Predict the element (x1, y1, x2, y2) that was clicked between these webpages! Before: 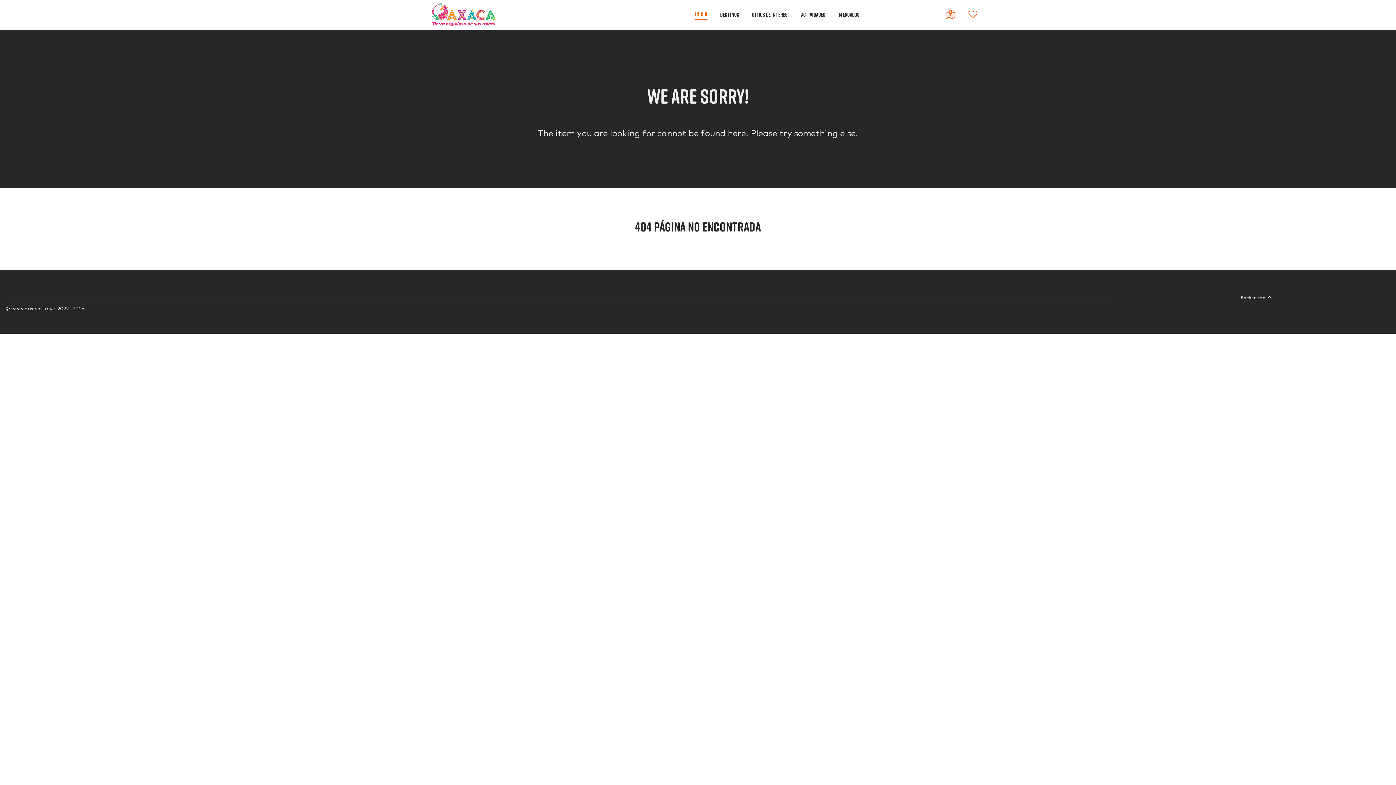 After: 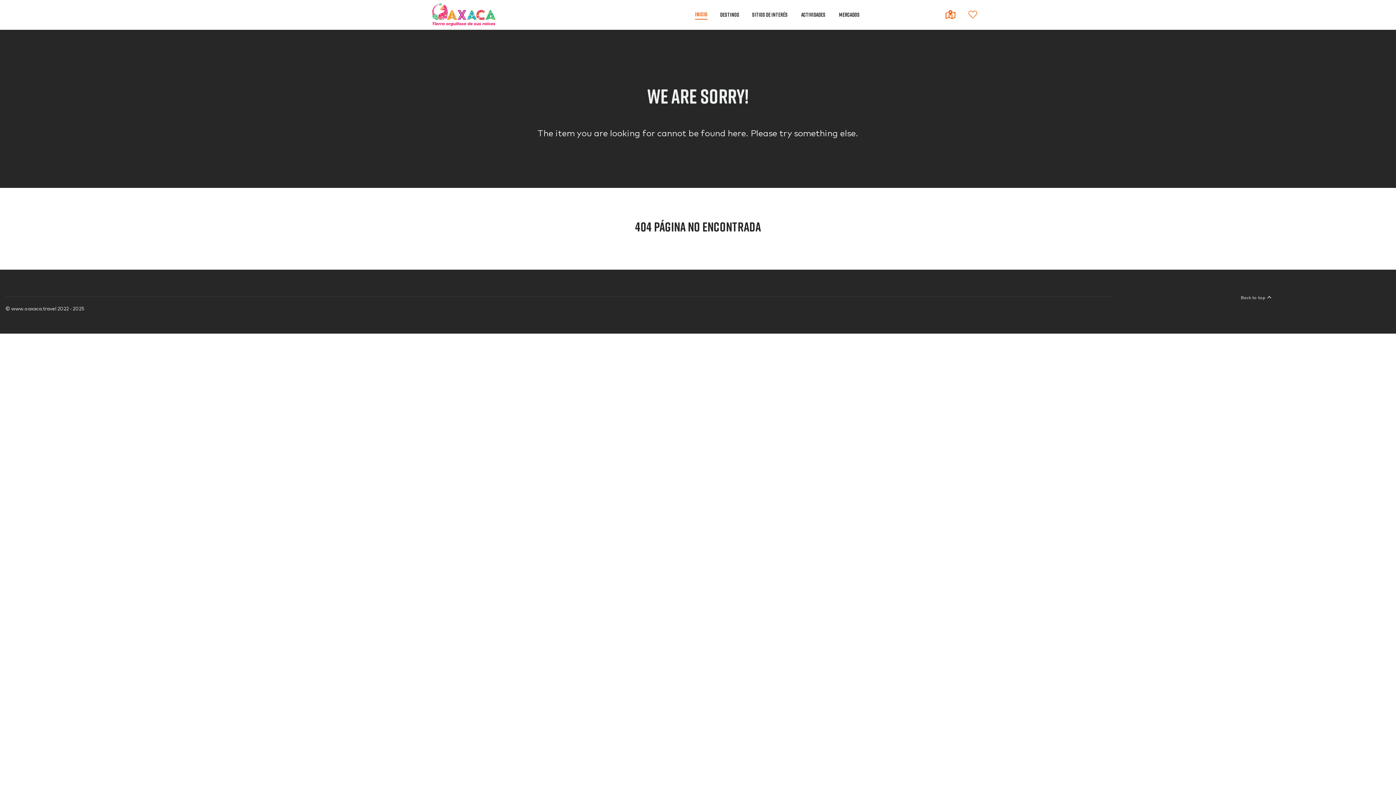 Action: bbox: (957, 10, 977, 19)